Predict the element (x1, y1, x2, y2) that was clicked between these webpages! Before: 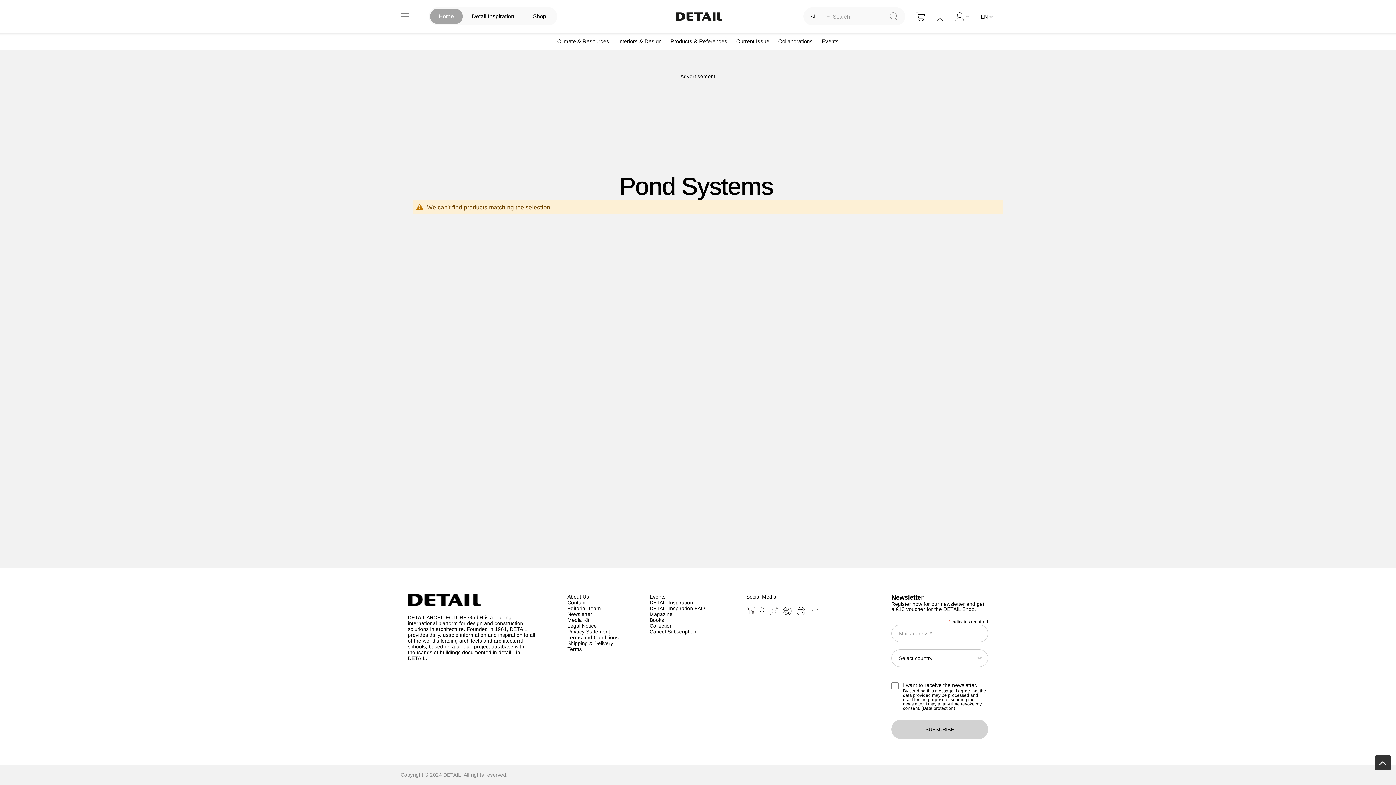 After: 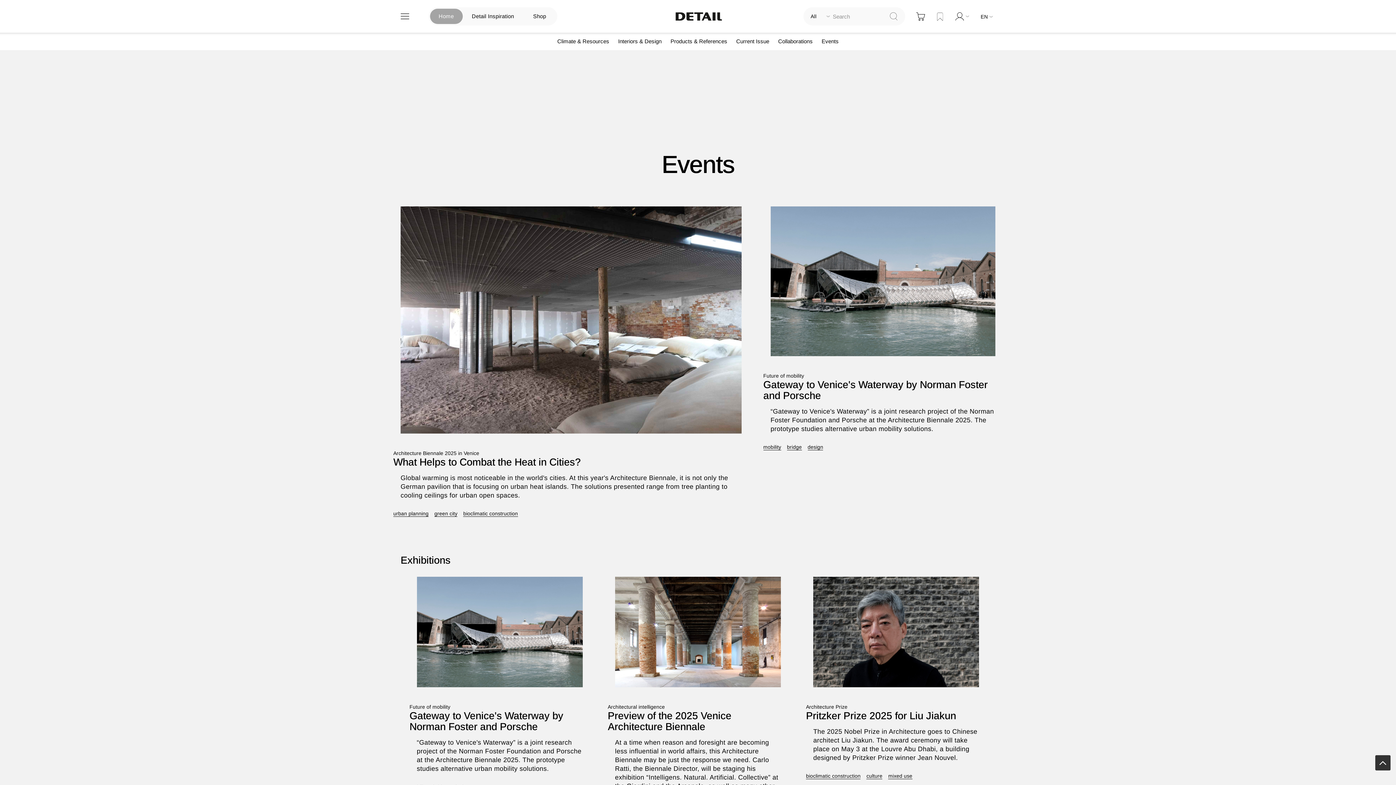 Action: bbox: (818, 32, 842, 50) label: Events